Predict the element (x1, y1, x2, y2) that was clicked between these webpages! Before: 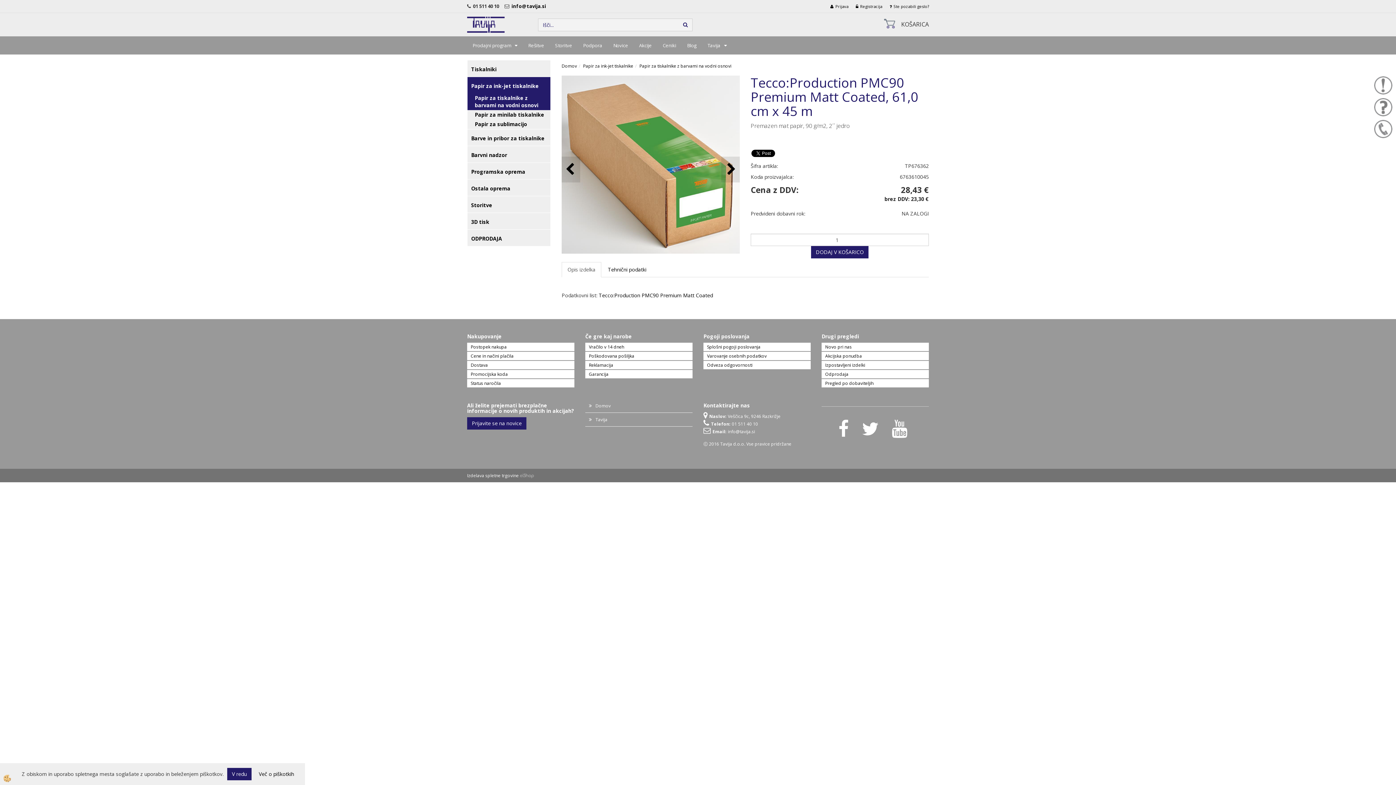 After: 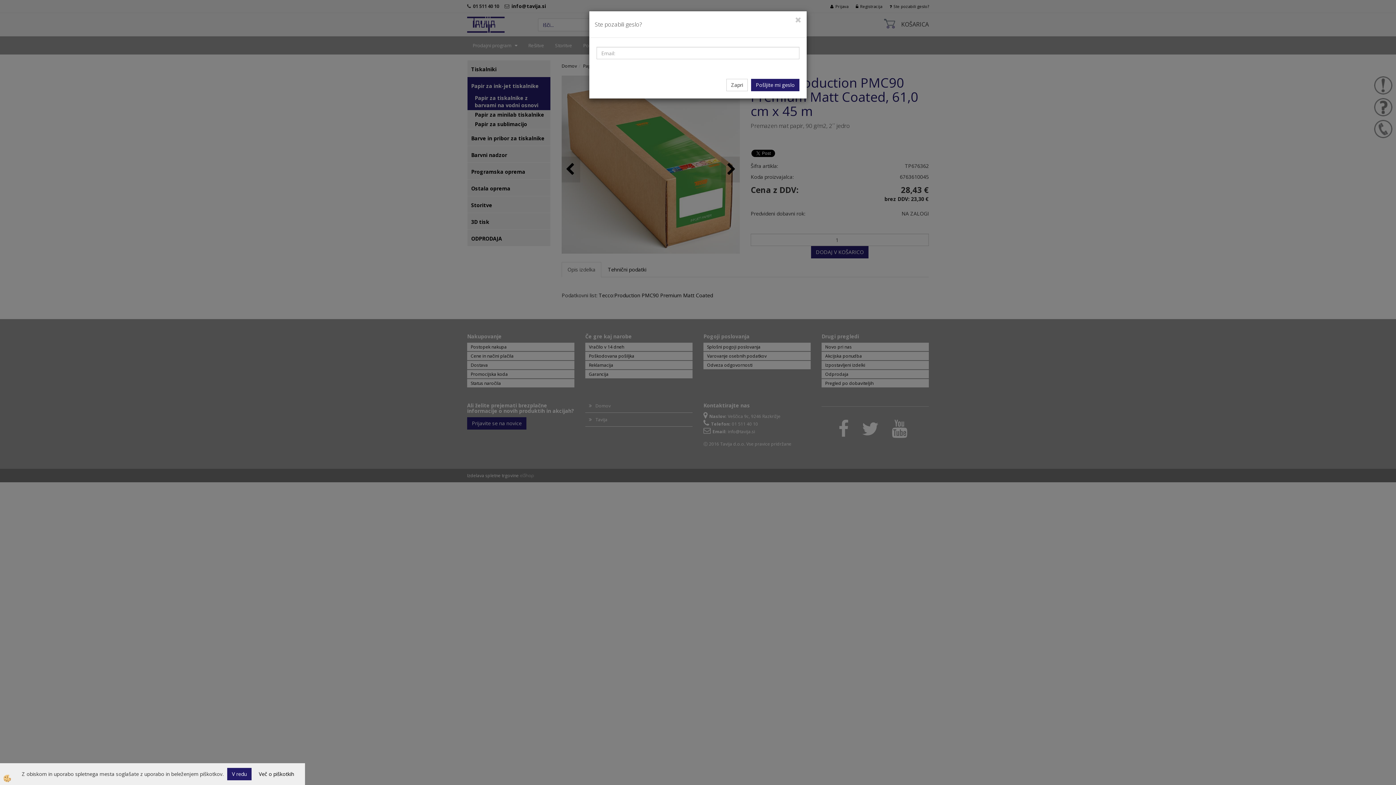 Action: bbox: (889, 3, 929, 9) label: Ste pozabili geslo?